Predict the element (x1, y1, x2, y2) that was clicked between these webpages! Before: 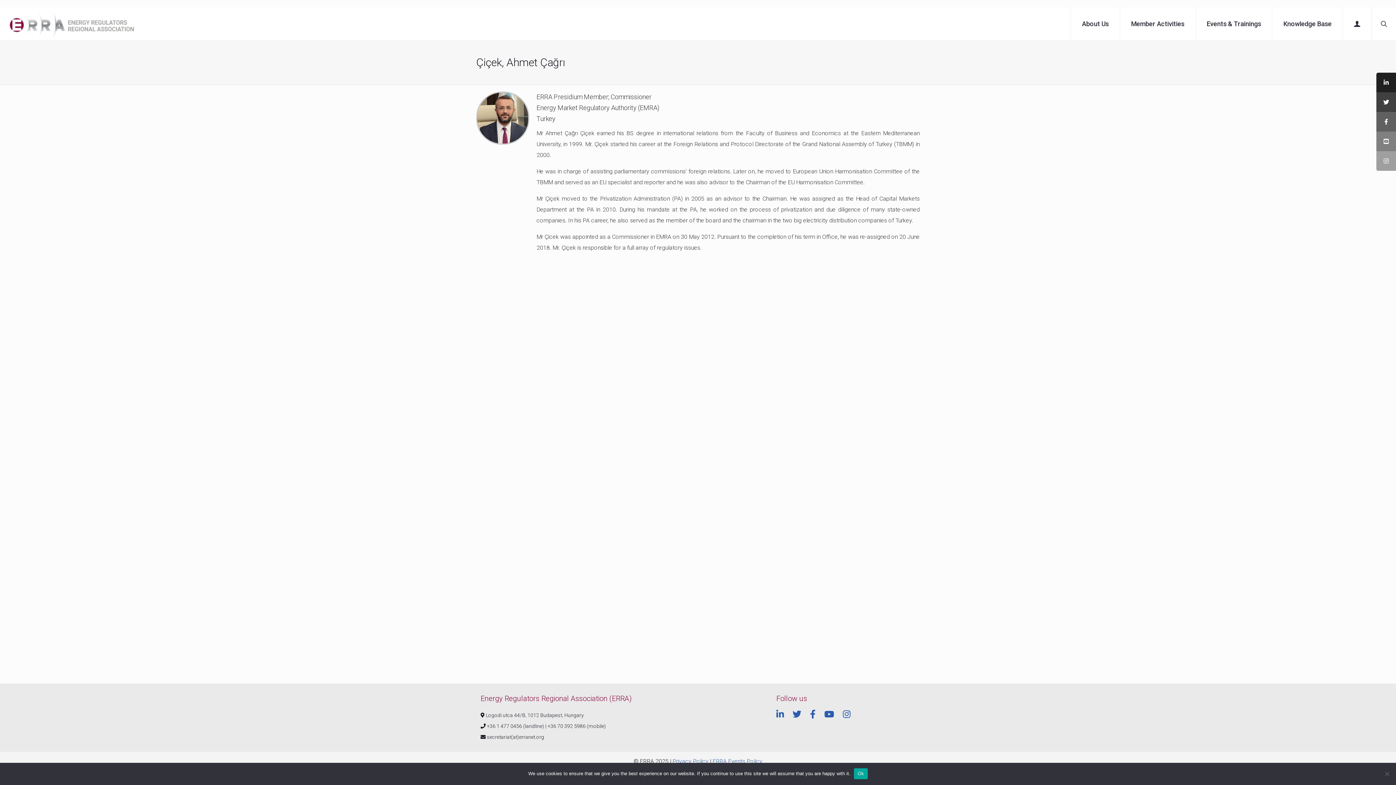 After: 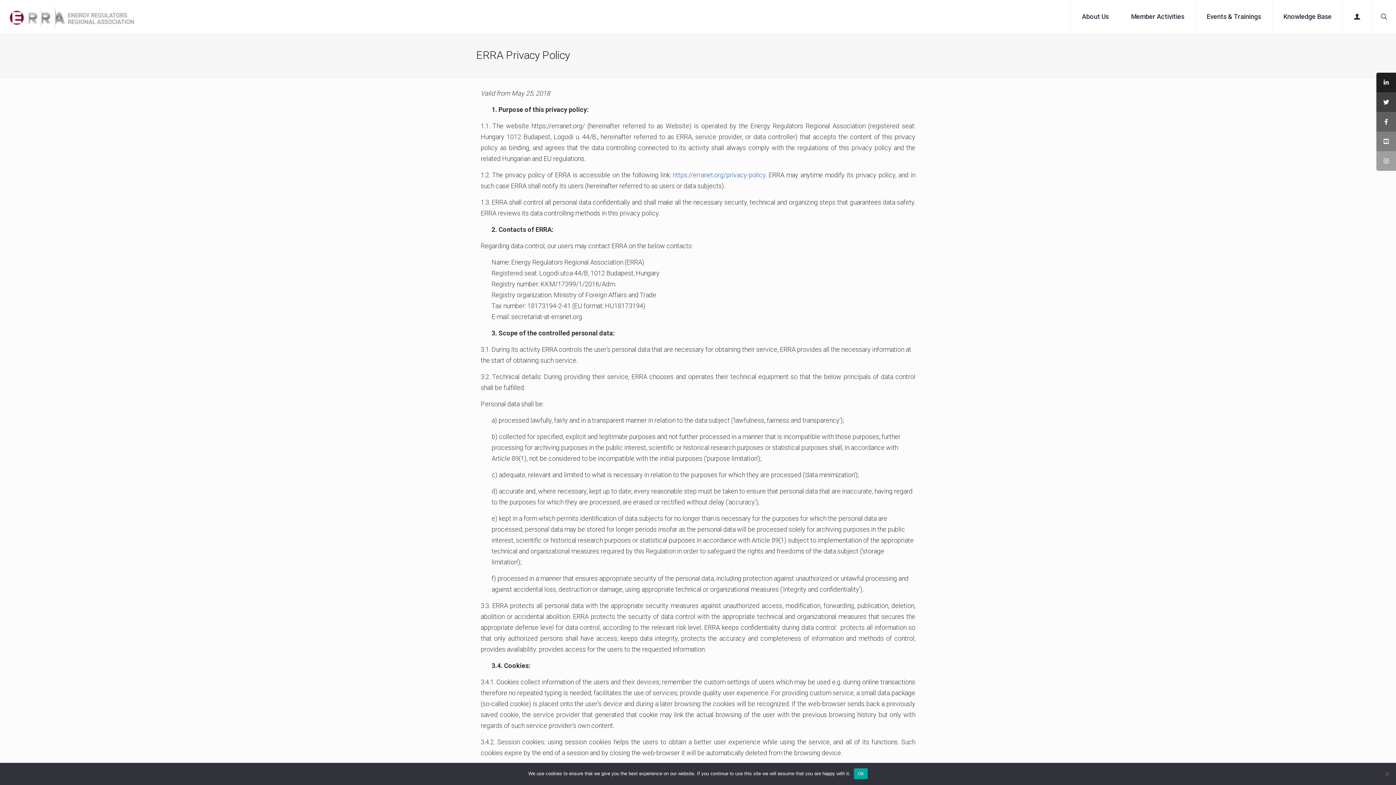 Action: bbox: (672, 758, 708, 765) label: Privacy Policy